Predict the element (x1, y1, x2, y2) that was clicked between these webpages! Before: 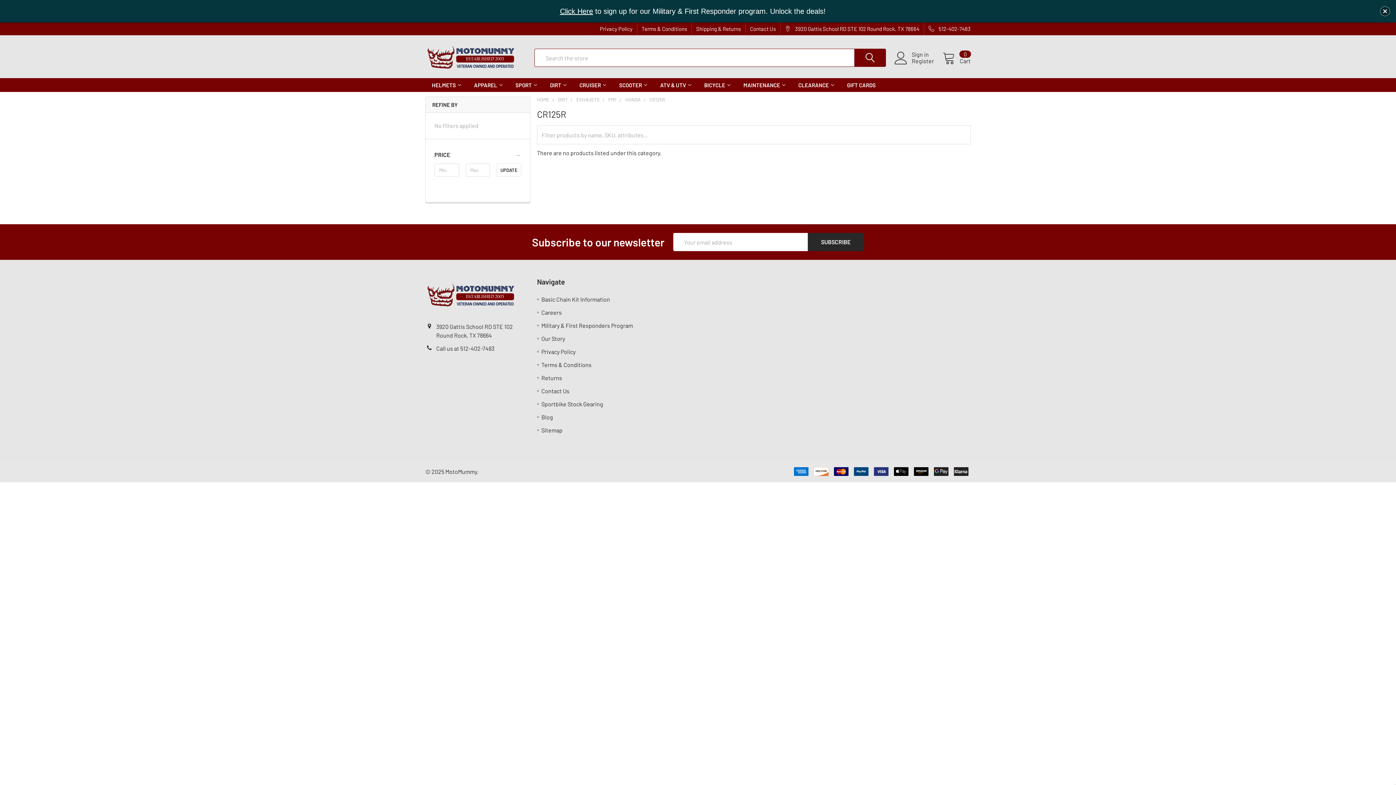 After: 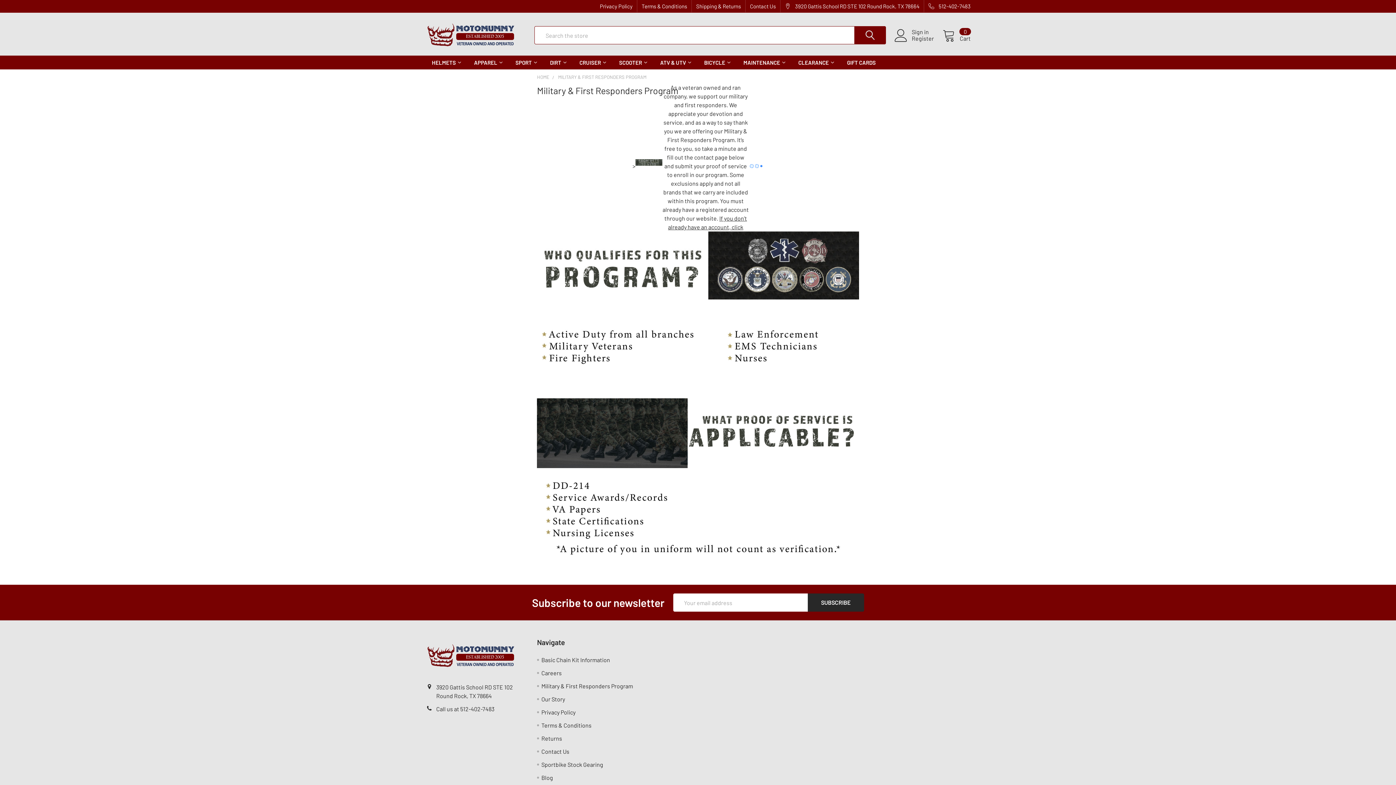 Action: bbox: (541, 322, 633, 329) label: Military & First Responders Program